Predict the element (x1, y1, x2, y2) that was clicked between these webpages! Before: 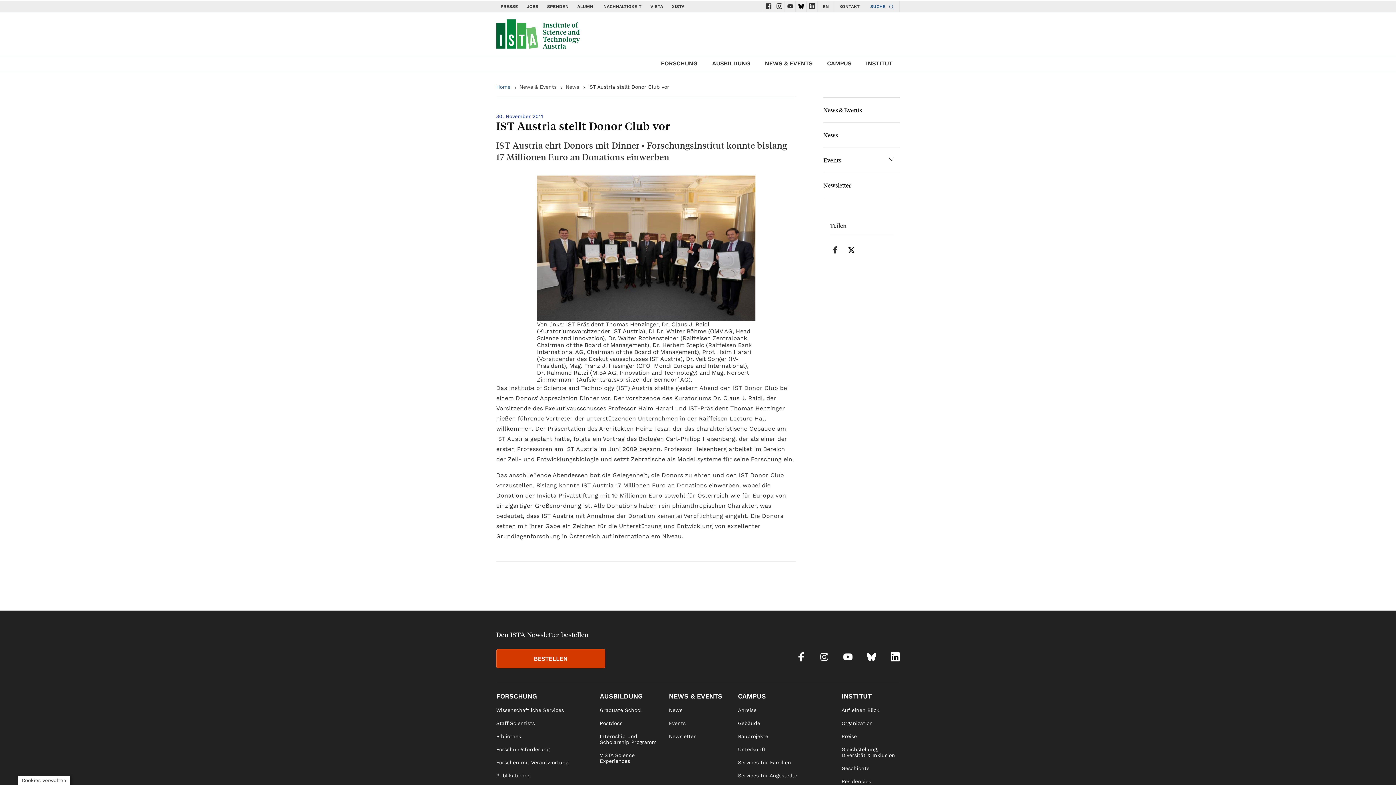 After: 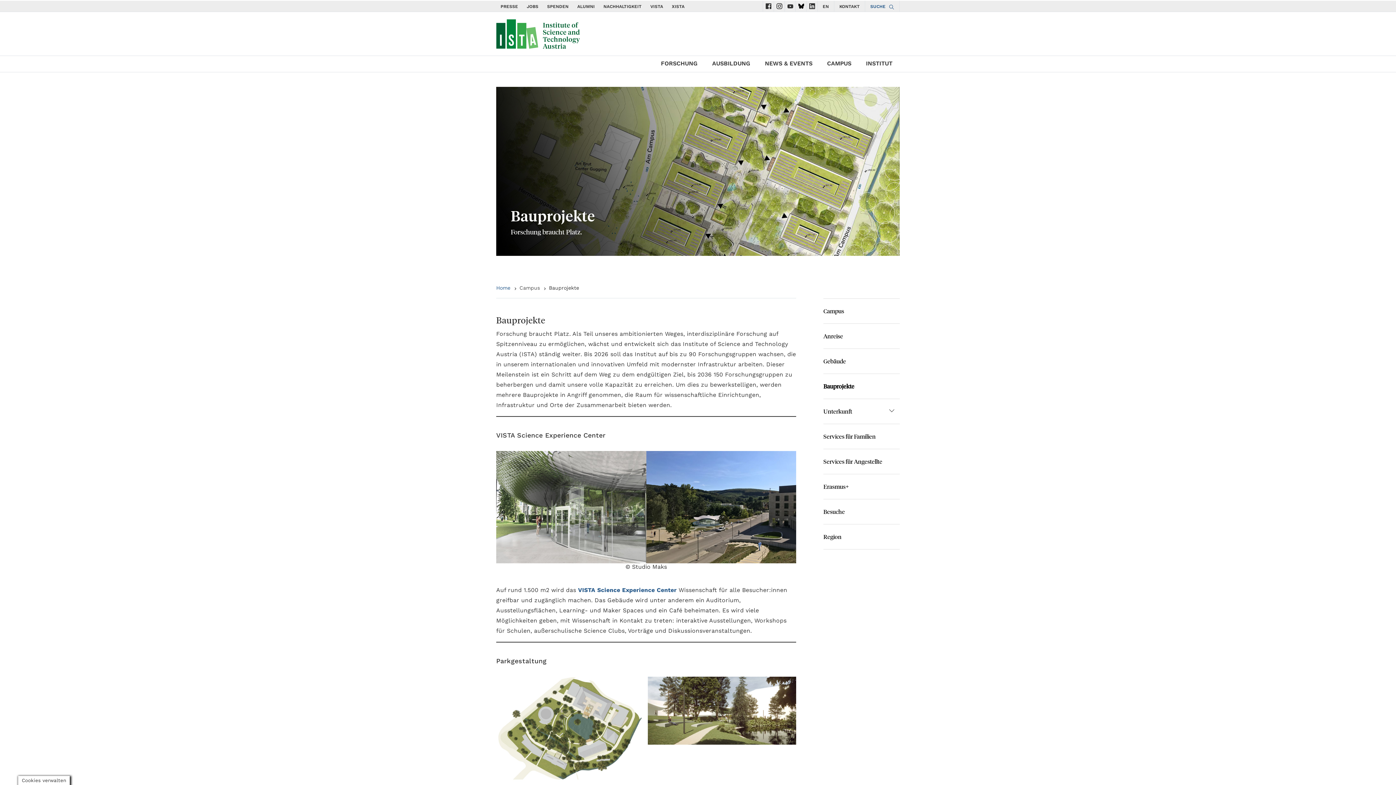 Action: bbox: (738, 733, 768, 739) label: link